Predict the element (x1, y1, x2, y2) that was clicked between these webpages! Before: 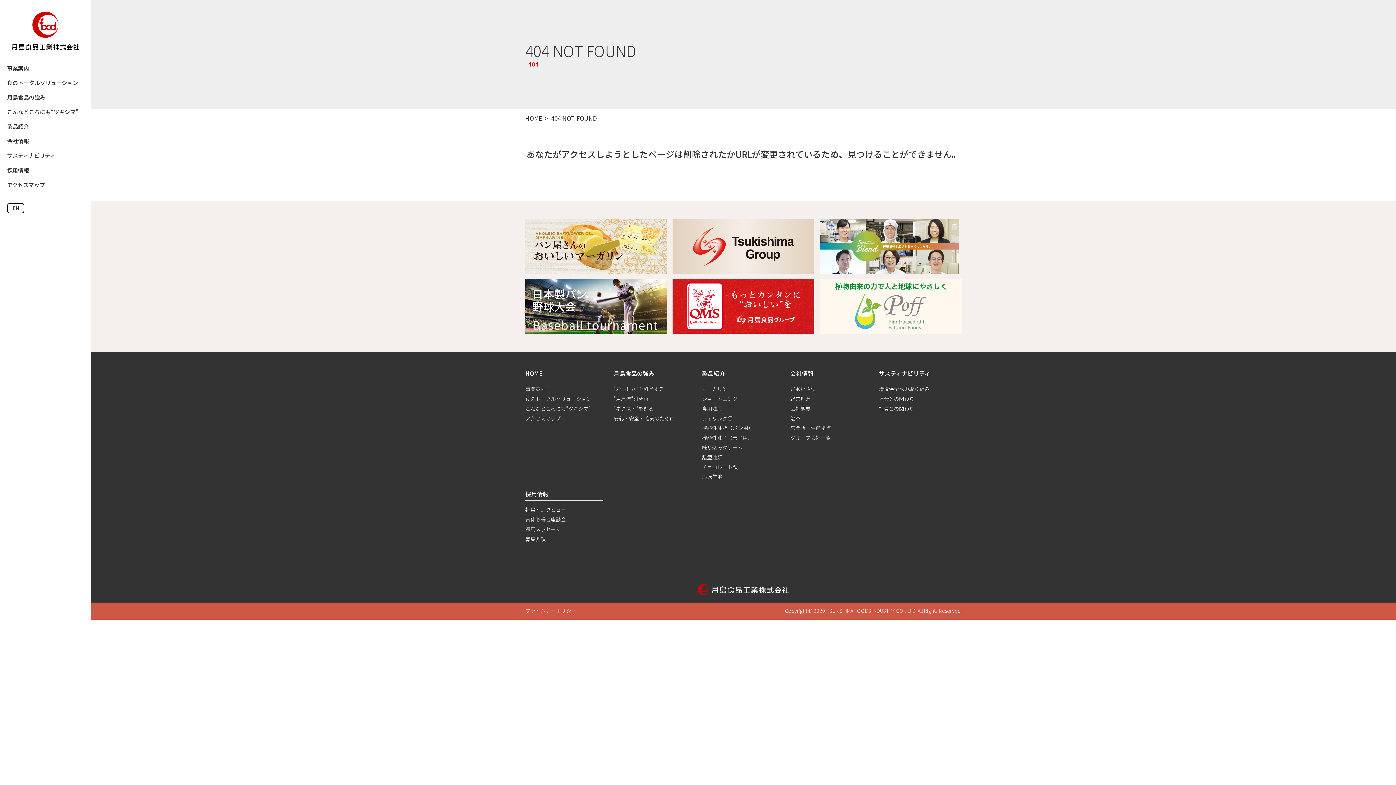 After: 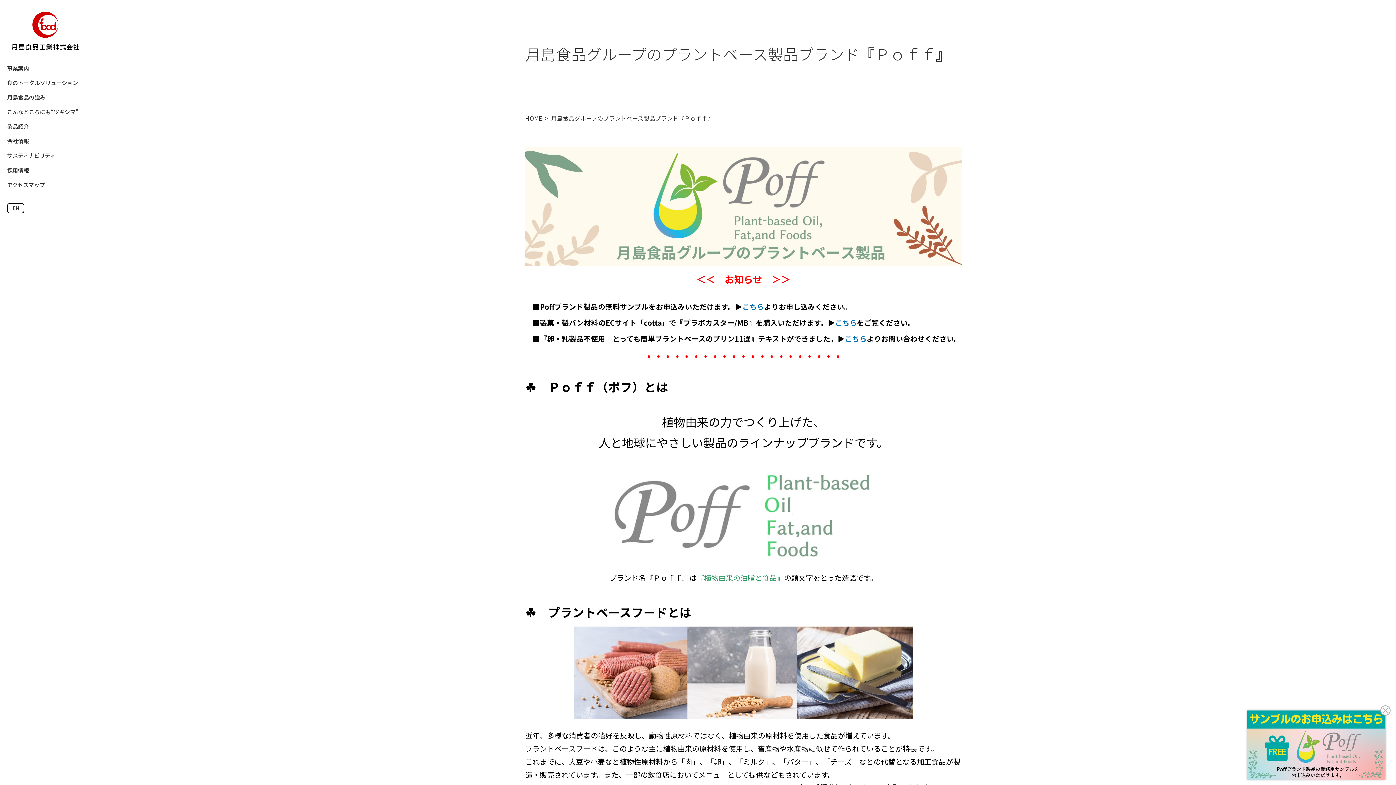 Action: bbox: (819, 327, 961, 334)